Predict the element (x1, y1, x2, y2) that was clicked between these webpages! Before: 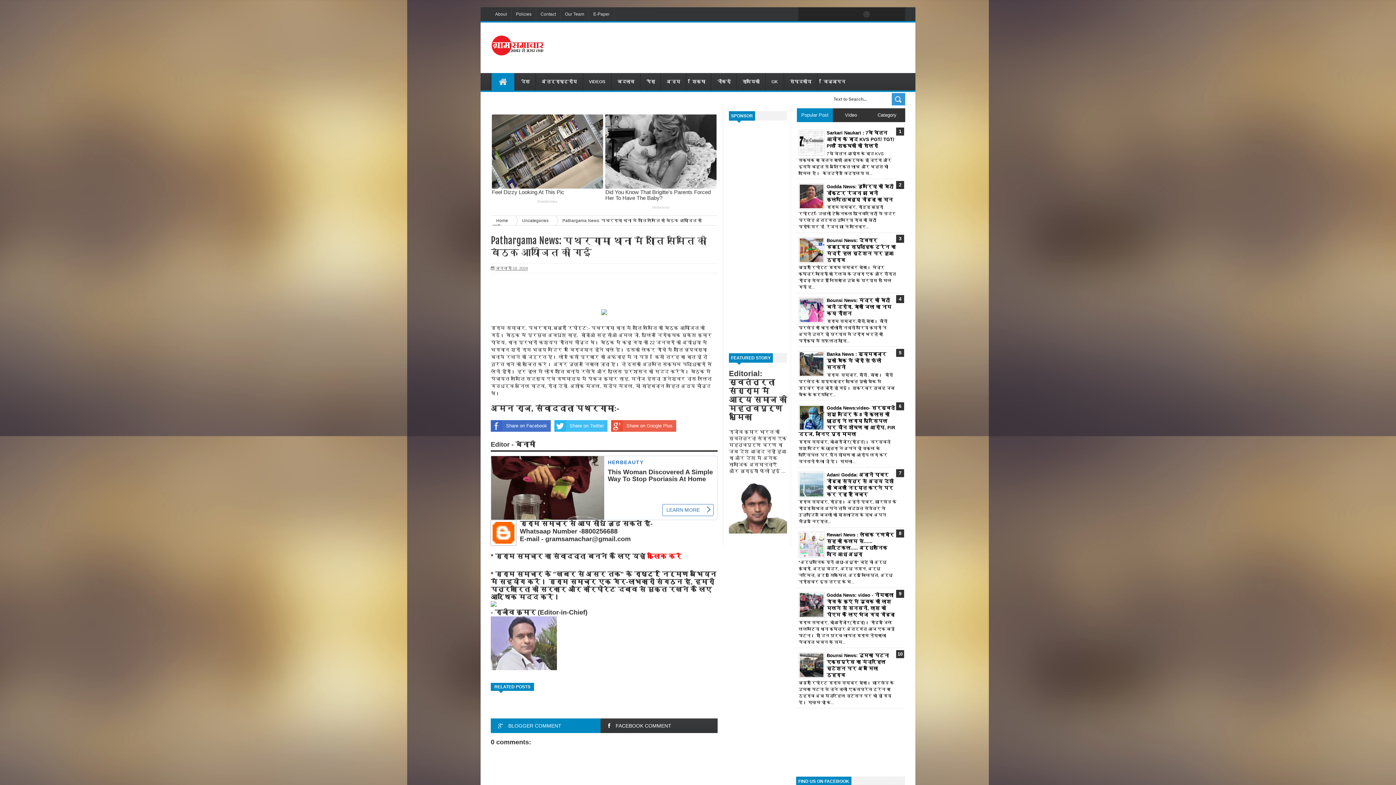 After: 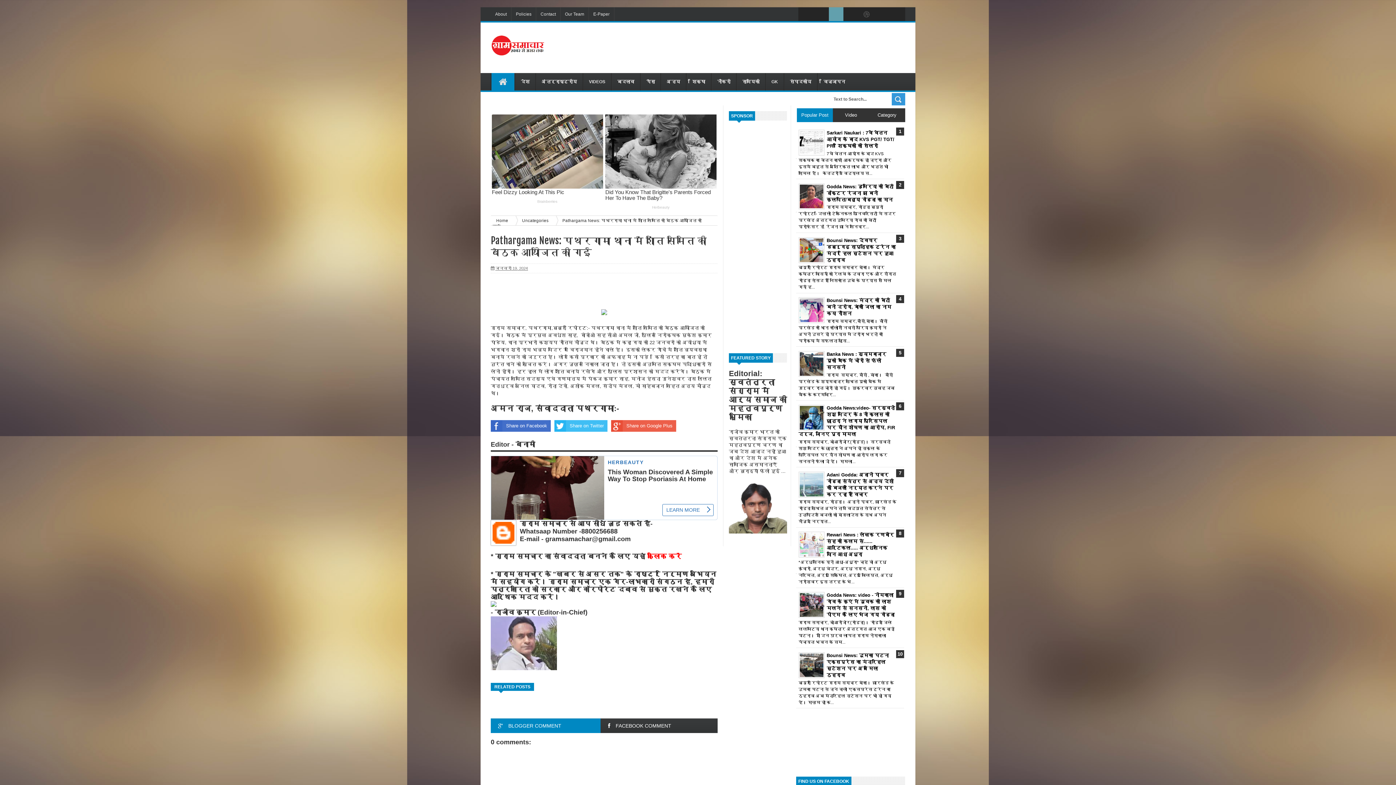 Action: bbox: (829, 7, 843, 21)